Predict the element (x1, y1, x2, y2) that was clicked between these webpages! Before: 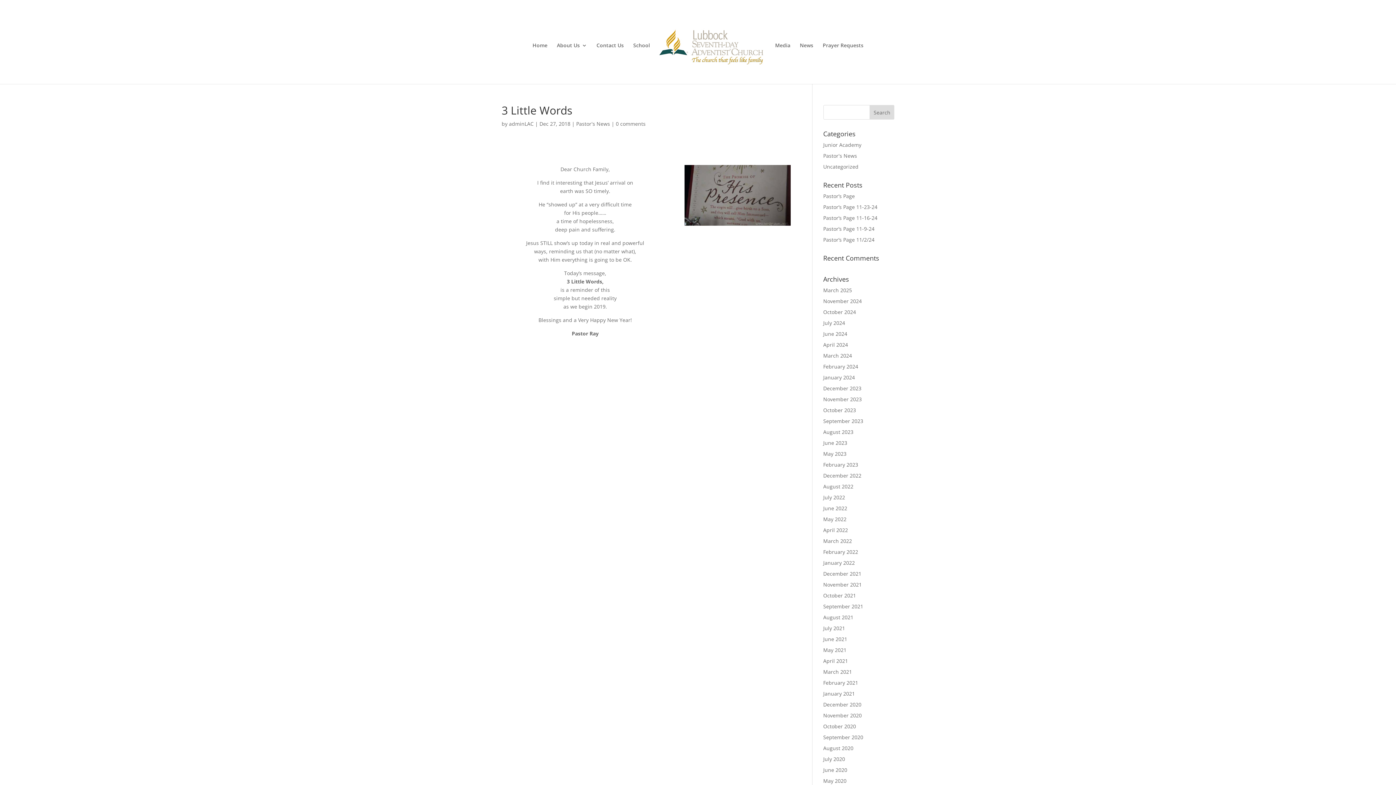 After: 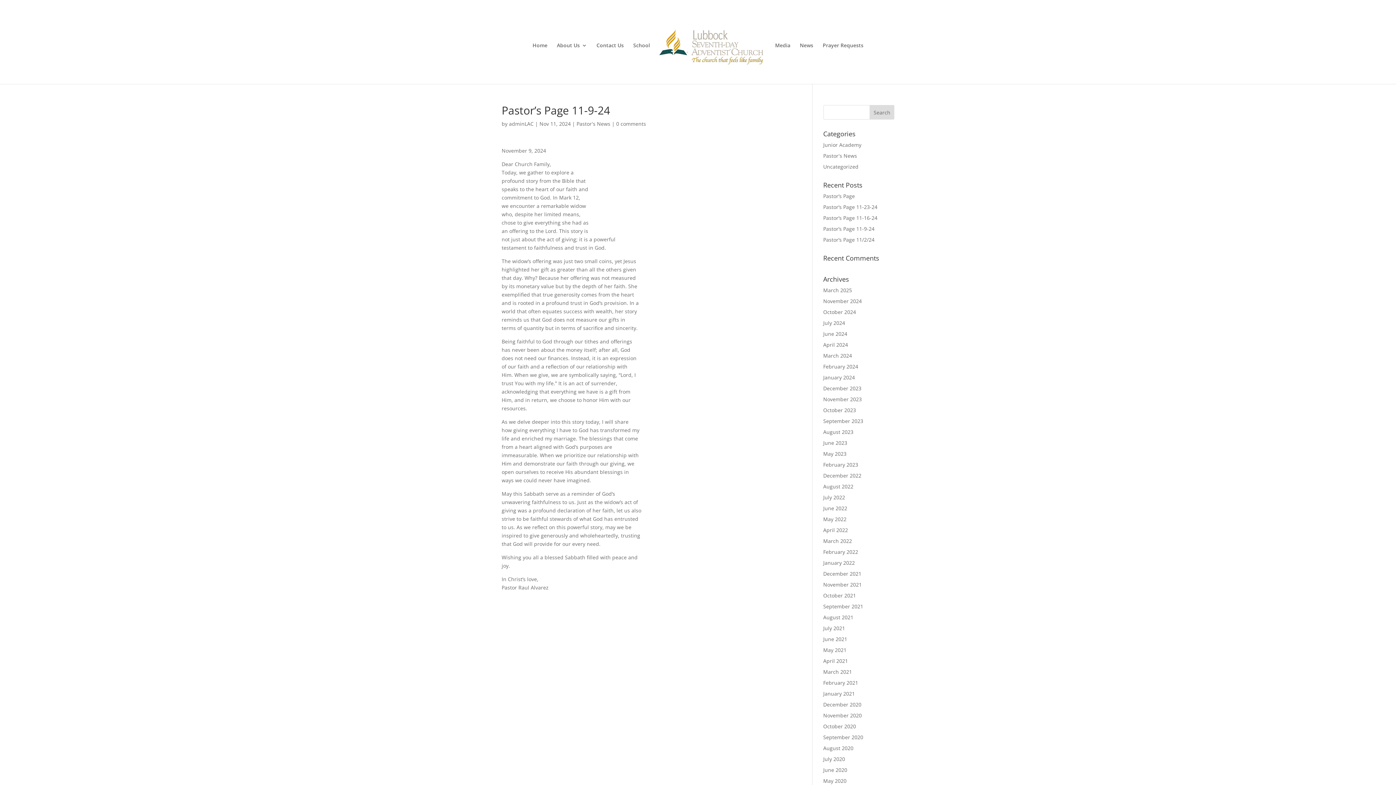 Action: label: Pastor’s Page 11-9-24 bbox: (823, 225, 874, 232)